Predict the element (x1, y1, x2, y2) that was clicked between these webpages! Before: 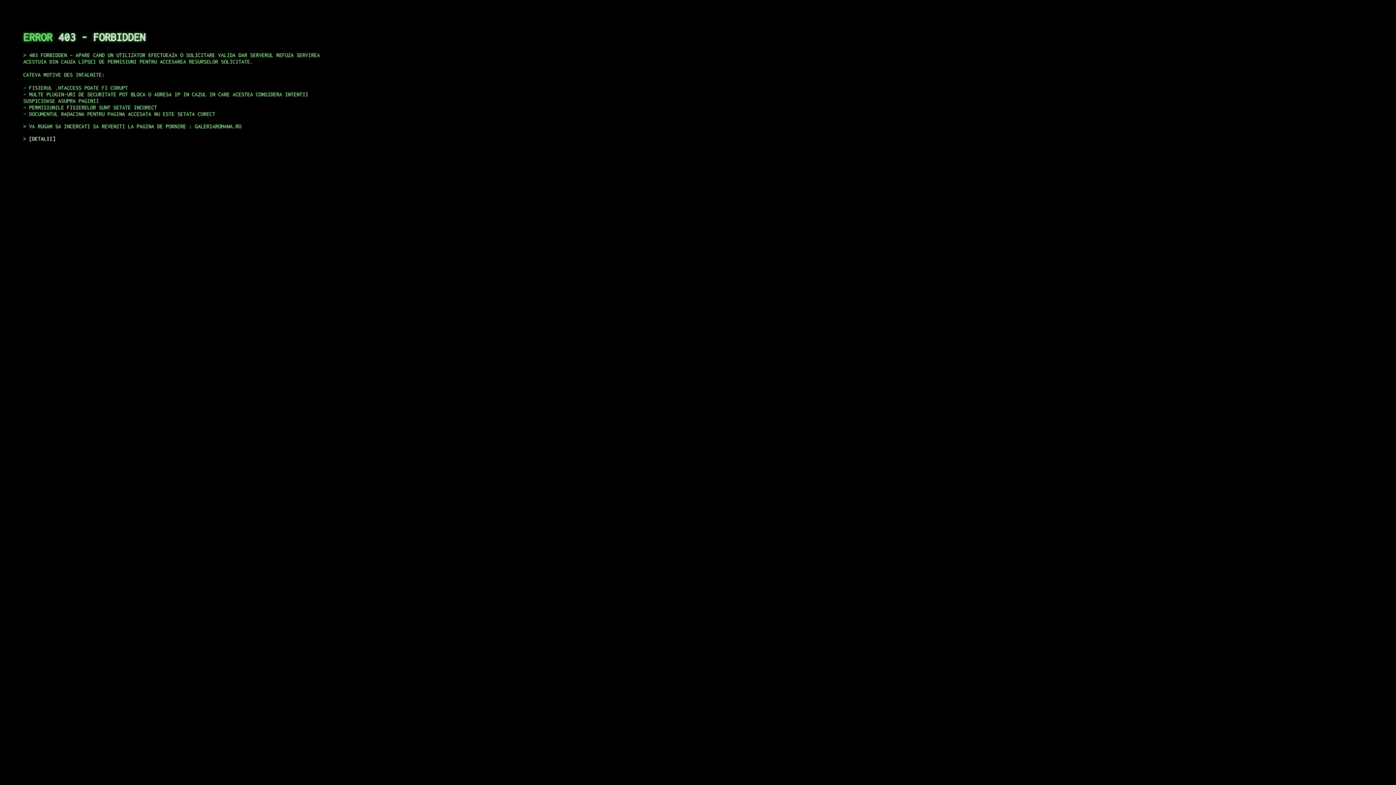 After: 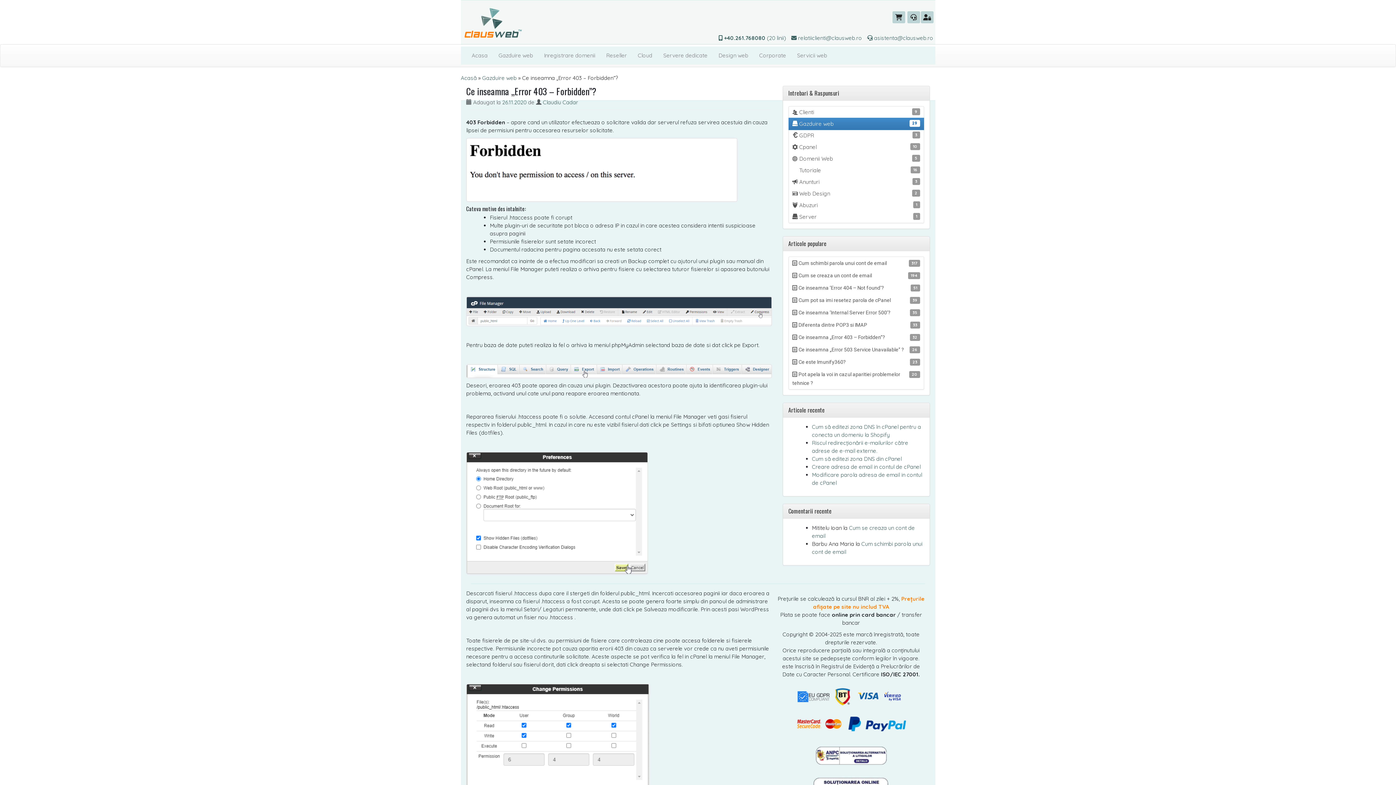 Action: label: DETALII bbox: (29, 135, 55, 141)